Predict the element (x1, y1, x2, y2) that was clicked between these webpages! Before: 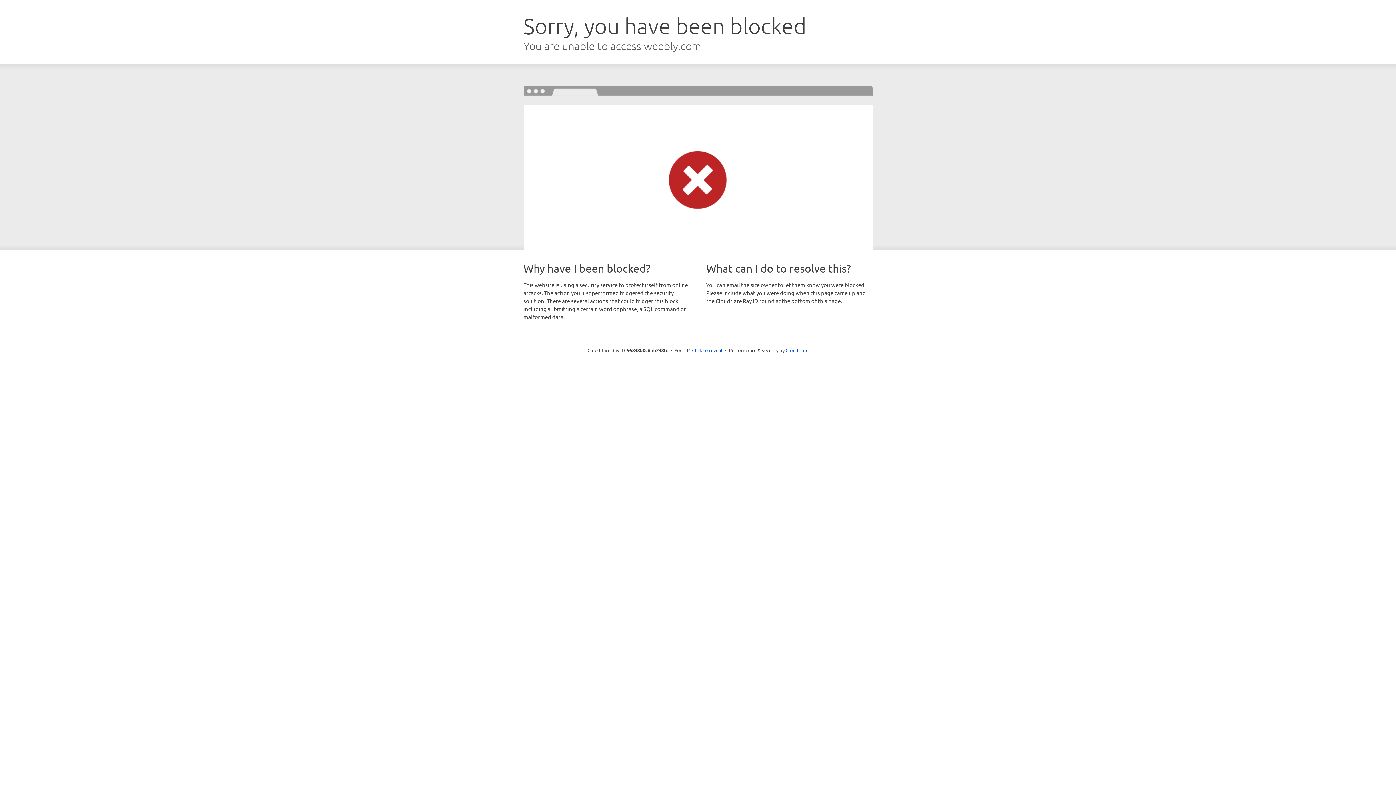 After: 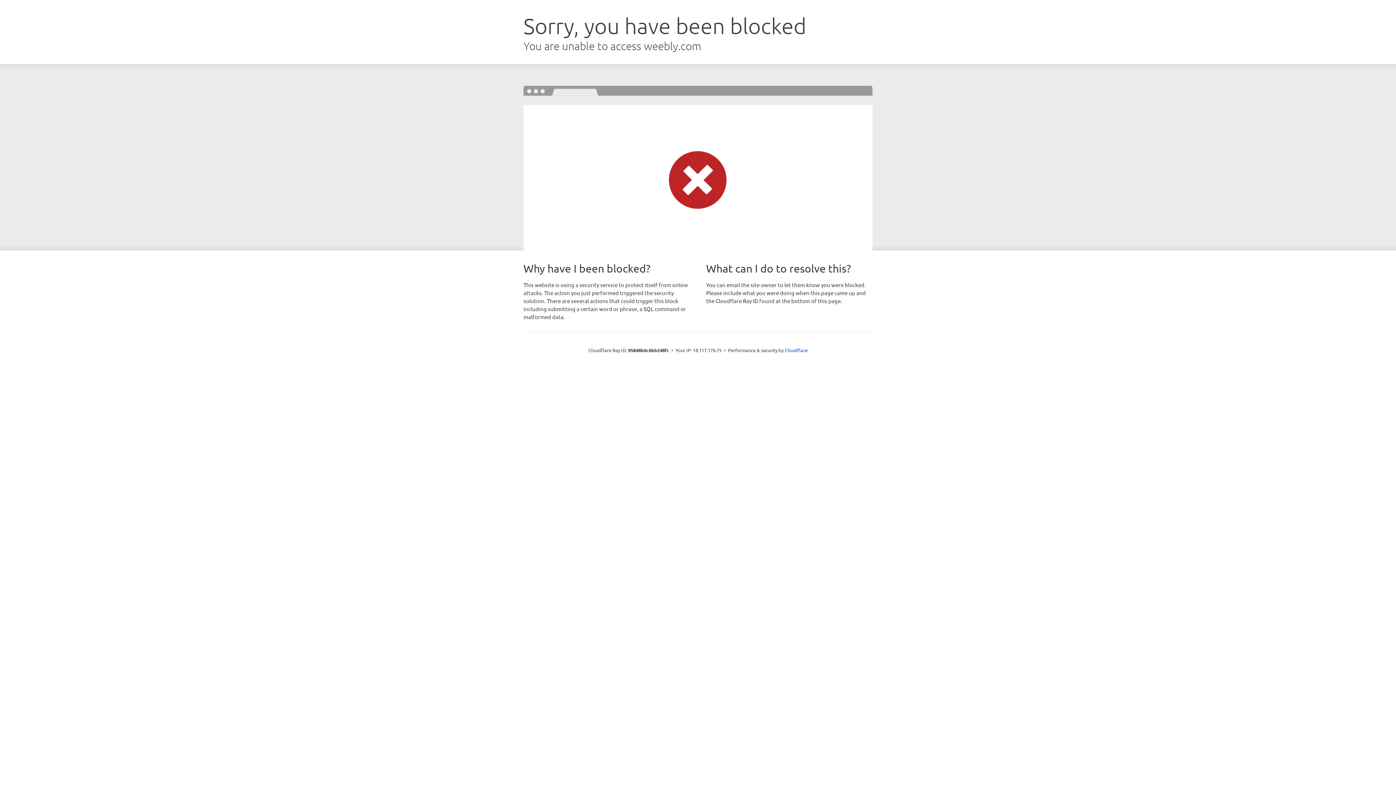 Action: bbox: (692, 346, 722, 353) label: Click to reveal